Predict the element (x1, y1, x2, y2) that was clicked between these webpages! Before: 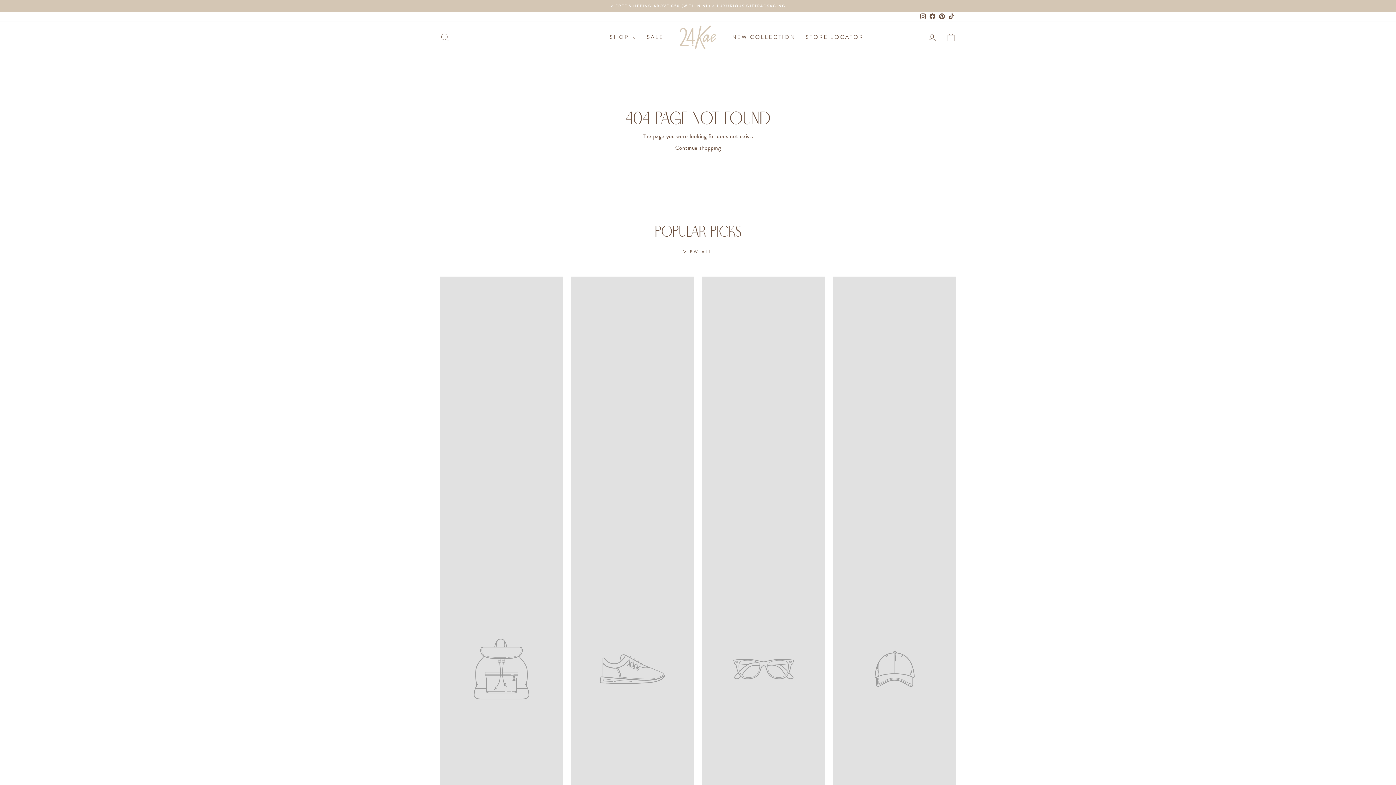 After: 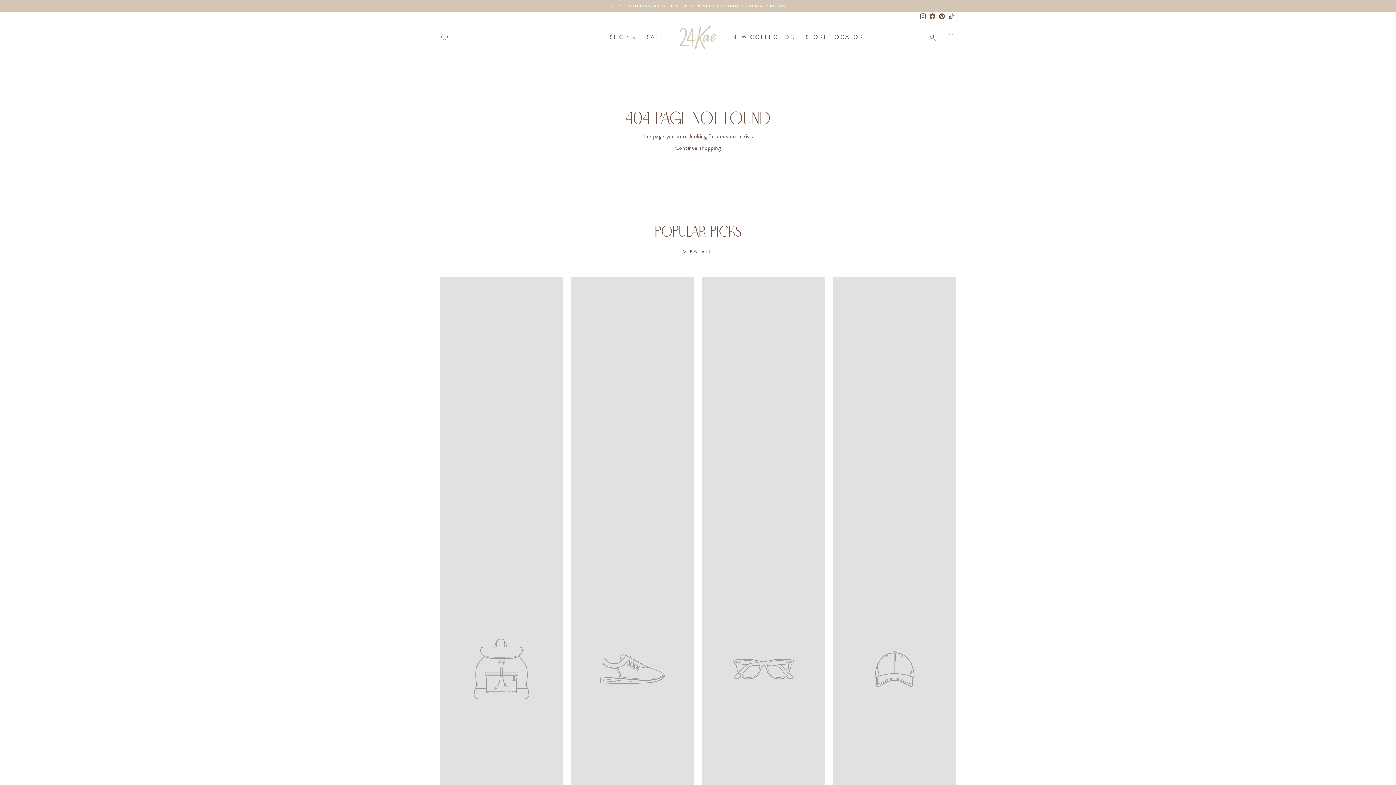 Action: bbox: (678, 245, 718, 258) label: VIEW ALL